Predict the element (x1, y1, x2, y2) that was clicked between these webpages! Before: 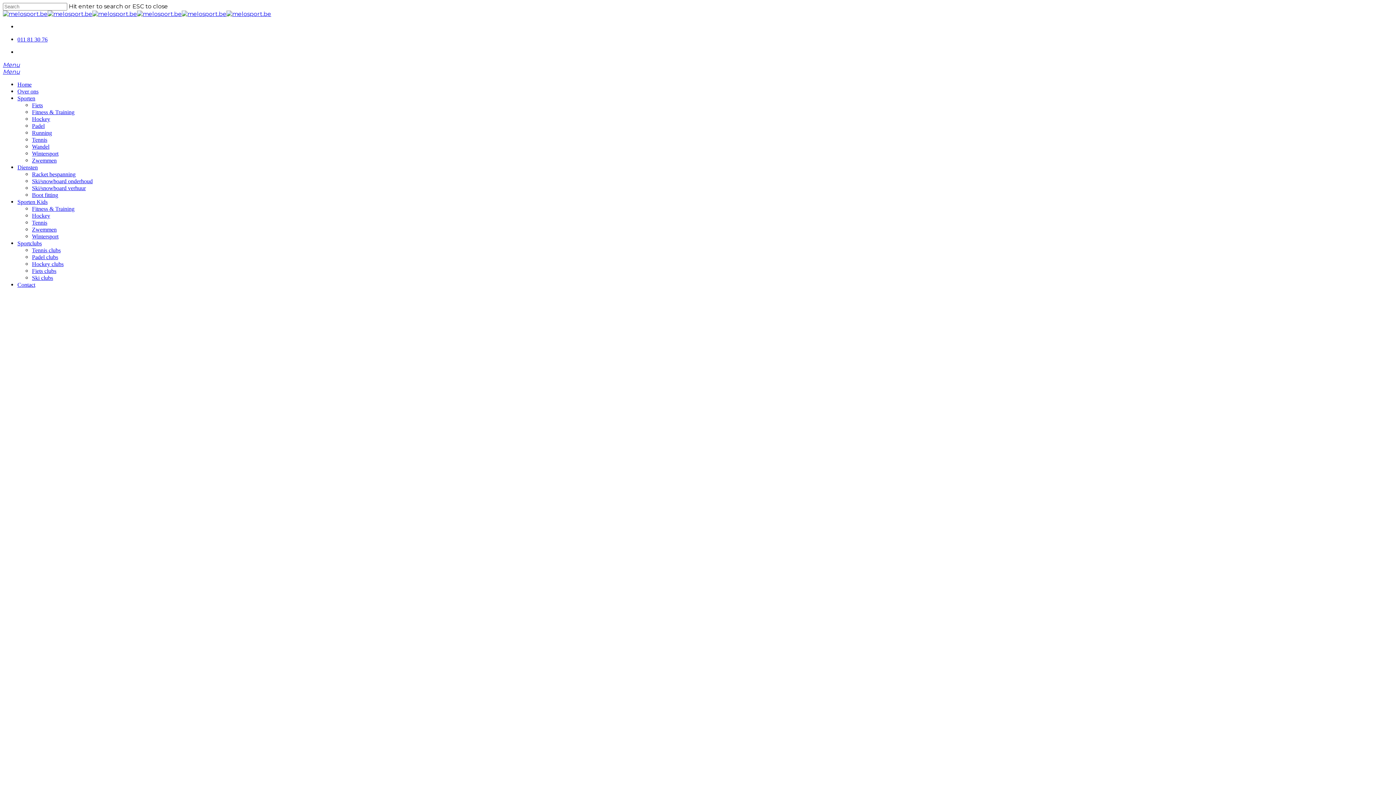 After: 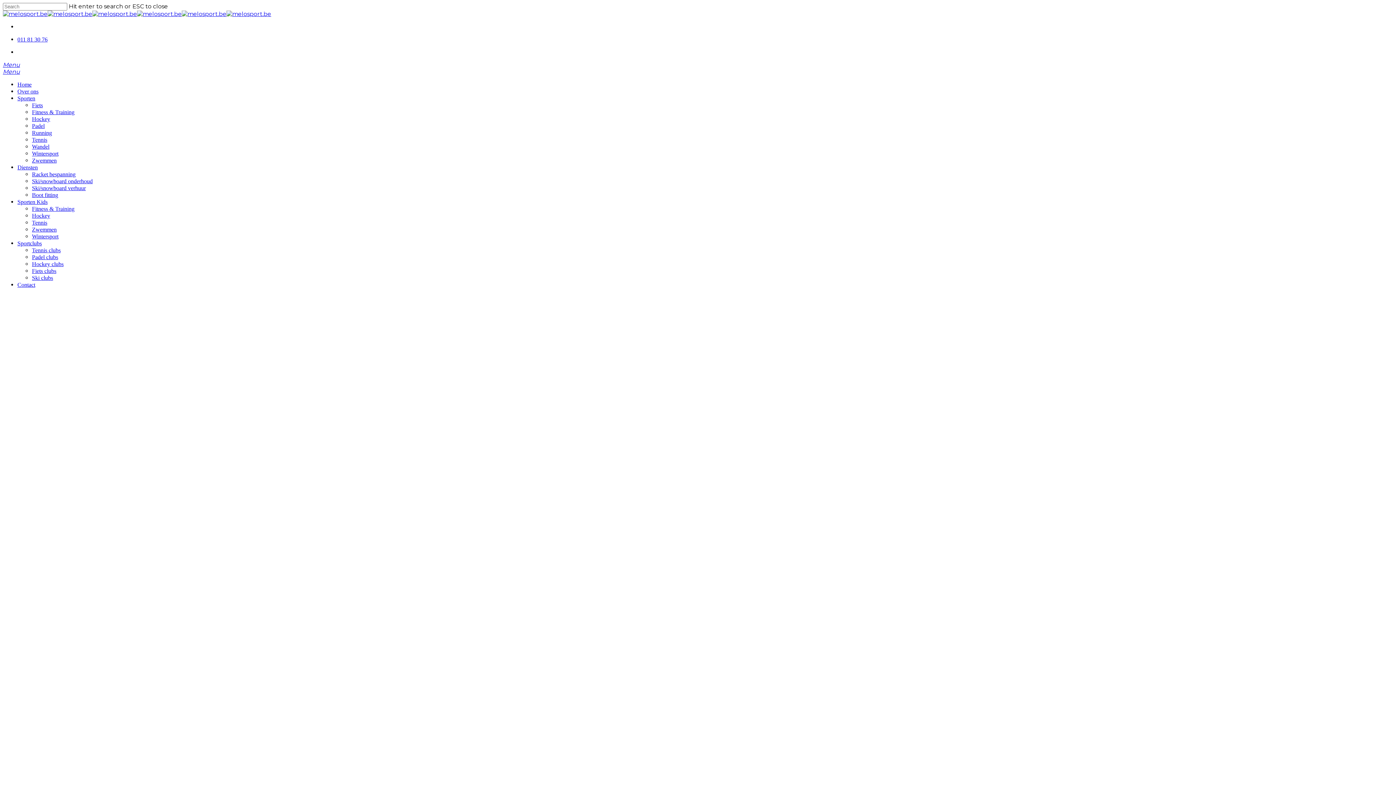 Action: label: Over ons bbox: (17, 88, 38, 94)